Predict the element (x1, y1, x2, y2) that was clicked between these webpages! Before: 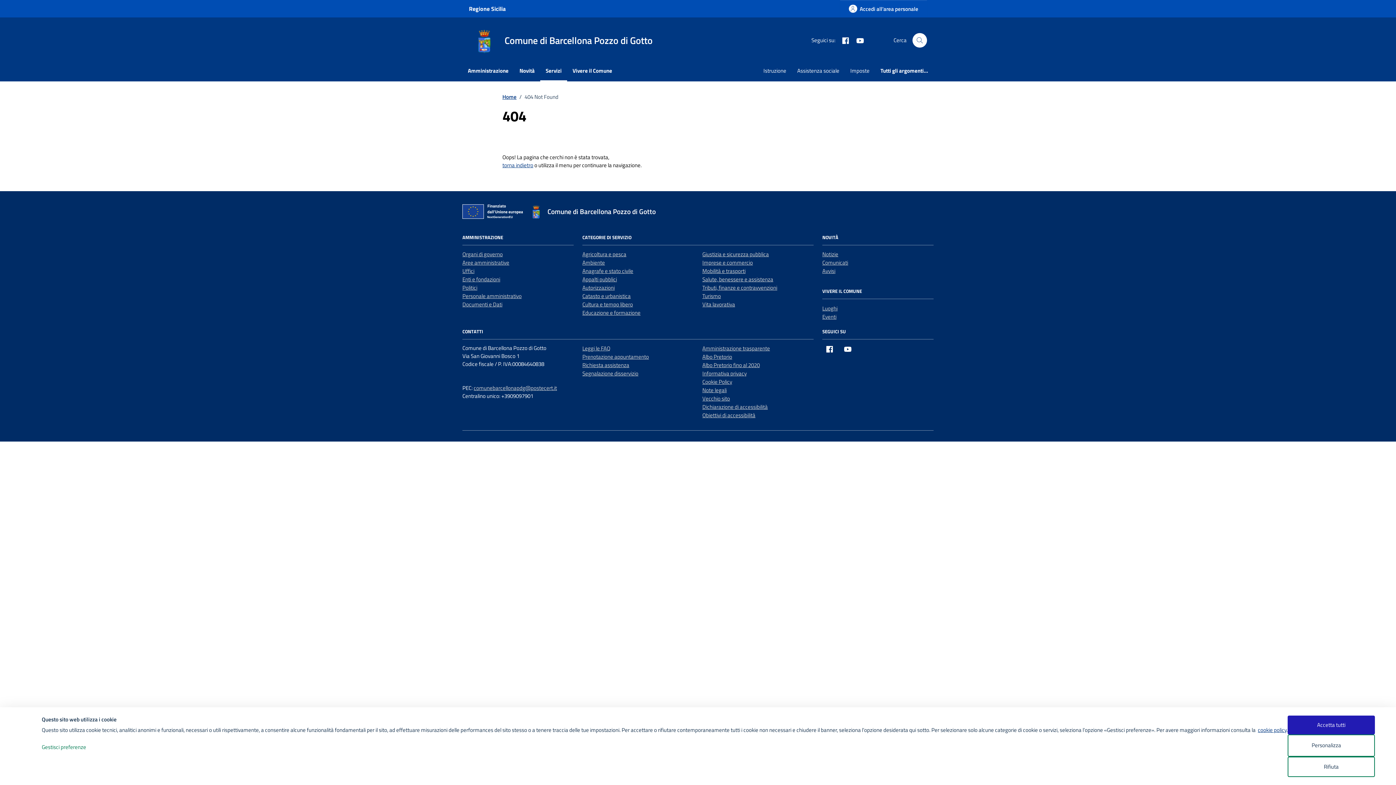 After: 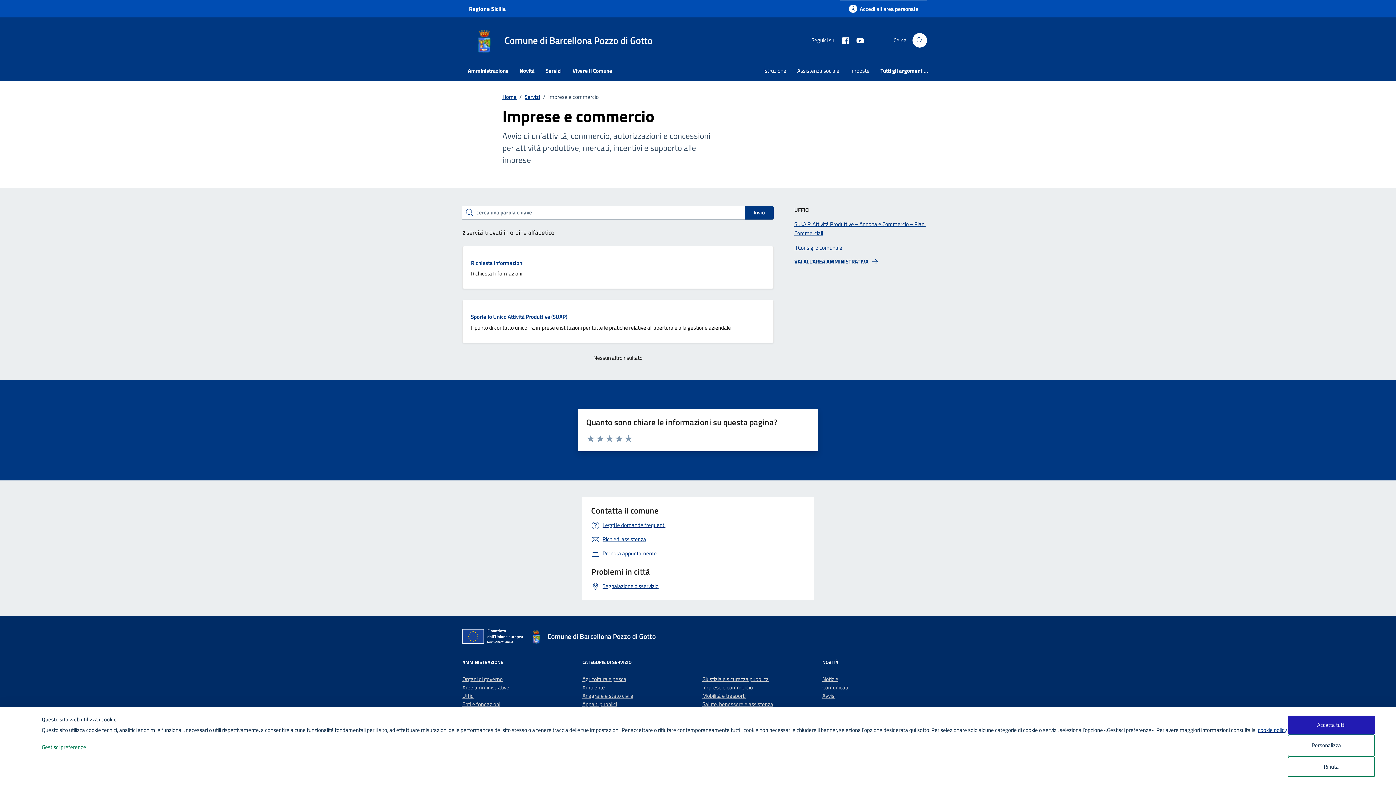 Action: label: Imprese e commercio bbox: (702, 258, 753, 266)